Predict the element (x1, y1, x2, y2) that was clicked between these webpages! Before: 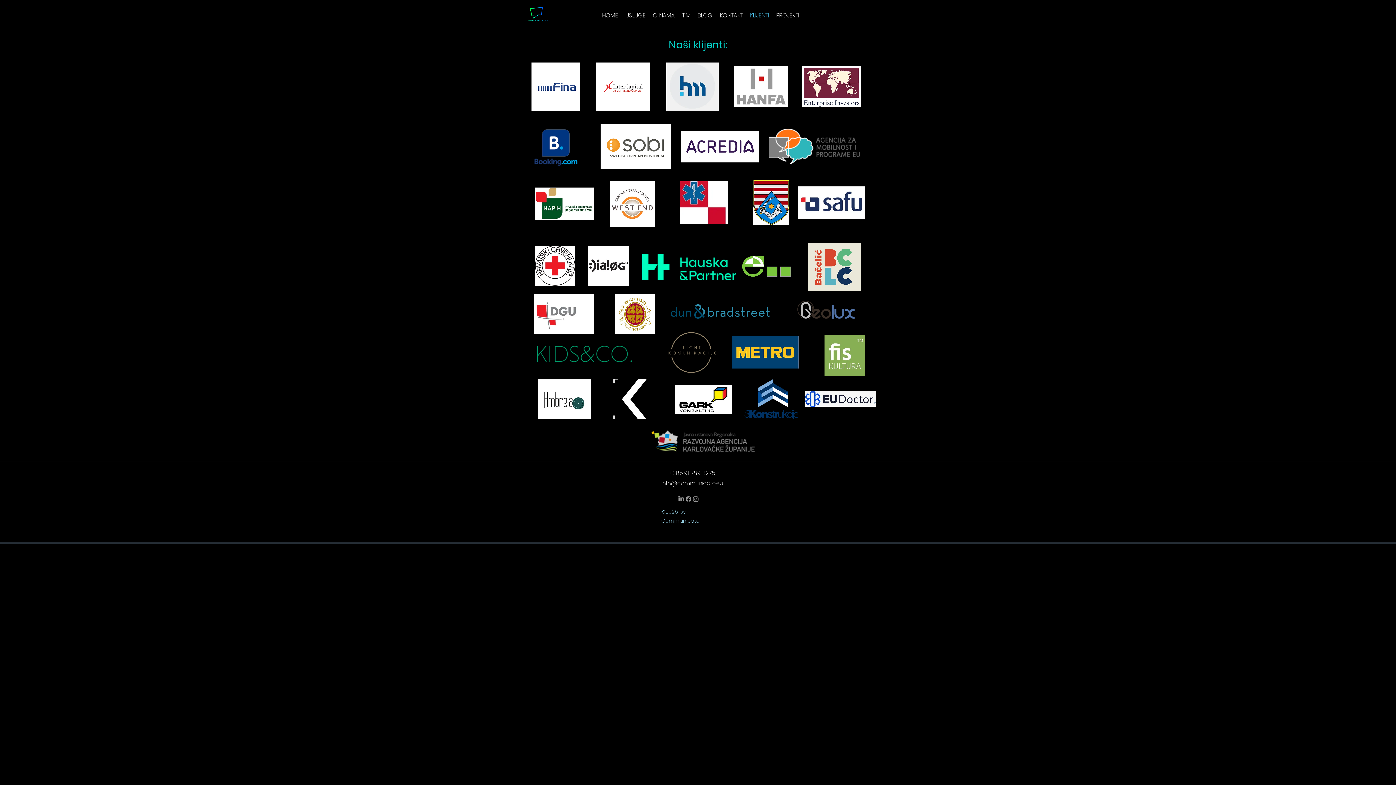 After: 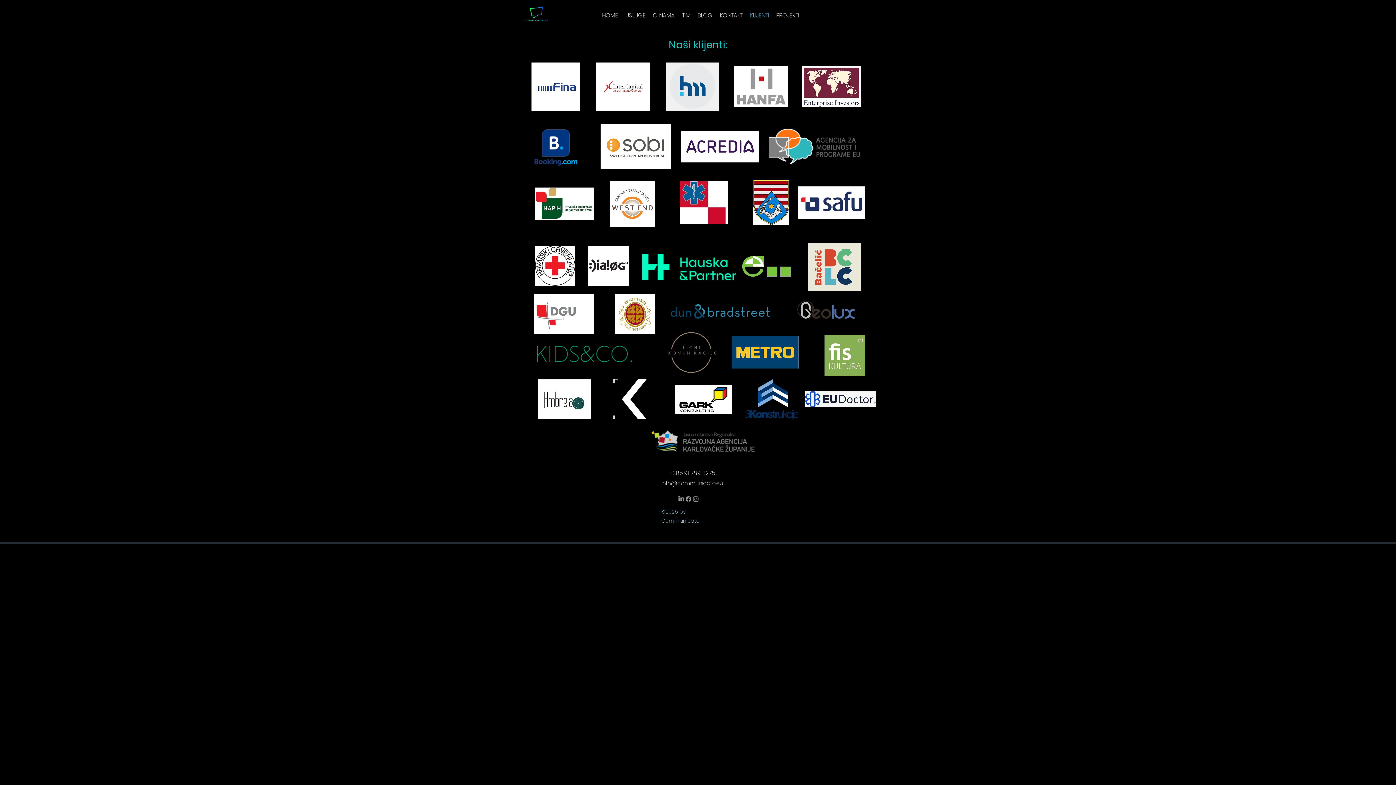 Action: bbox: (609, 181, 655, 226)